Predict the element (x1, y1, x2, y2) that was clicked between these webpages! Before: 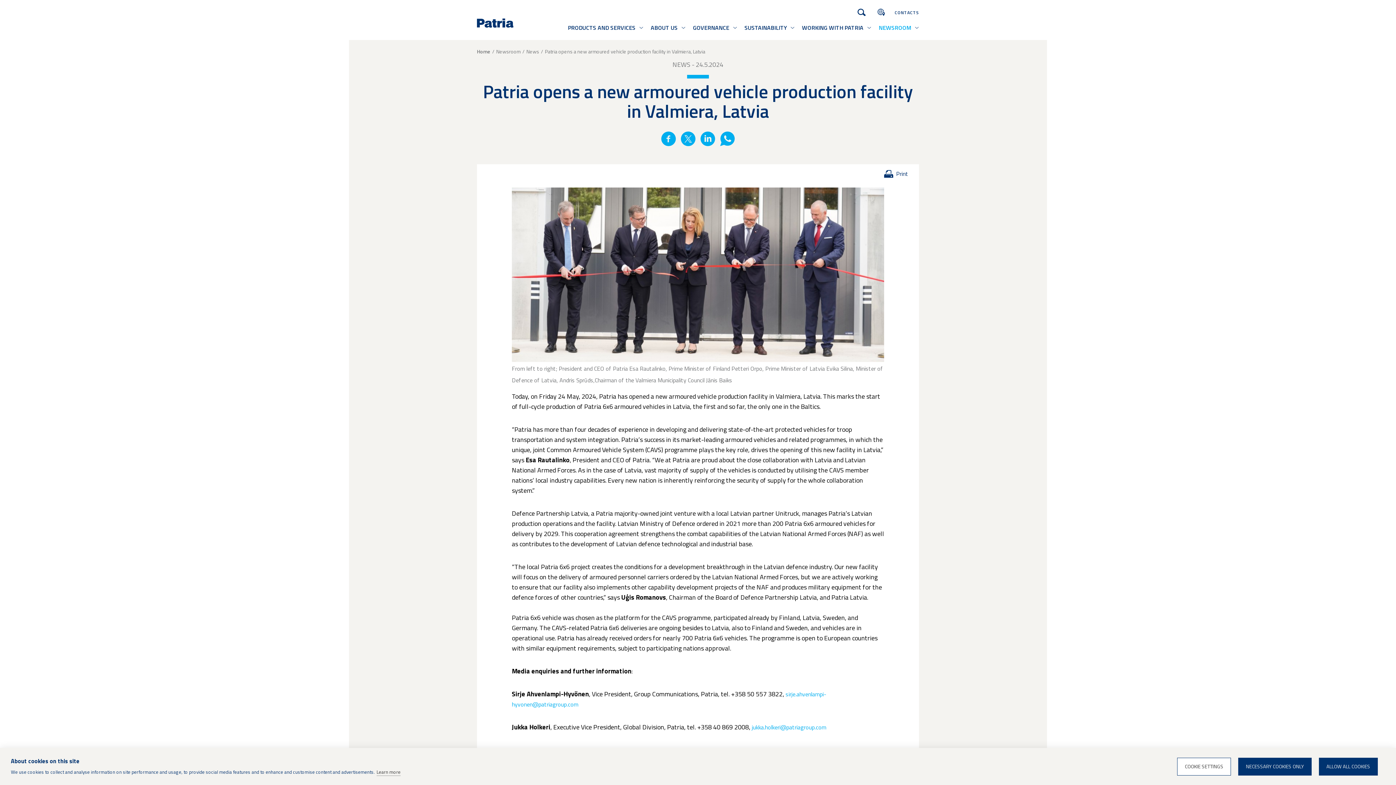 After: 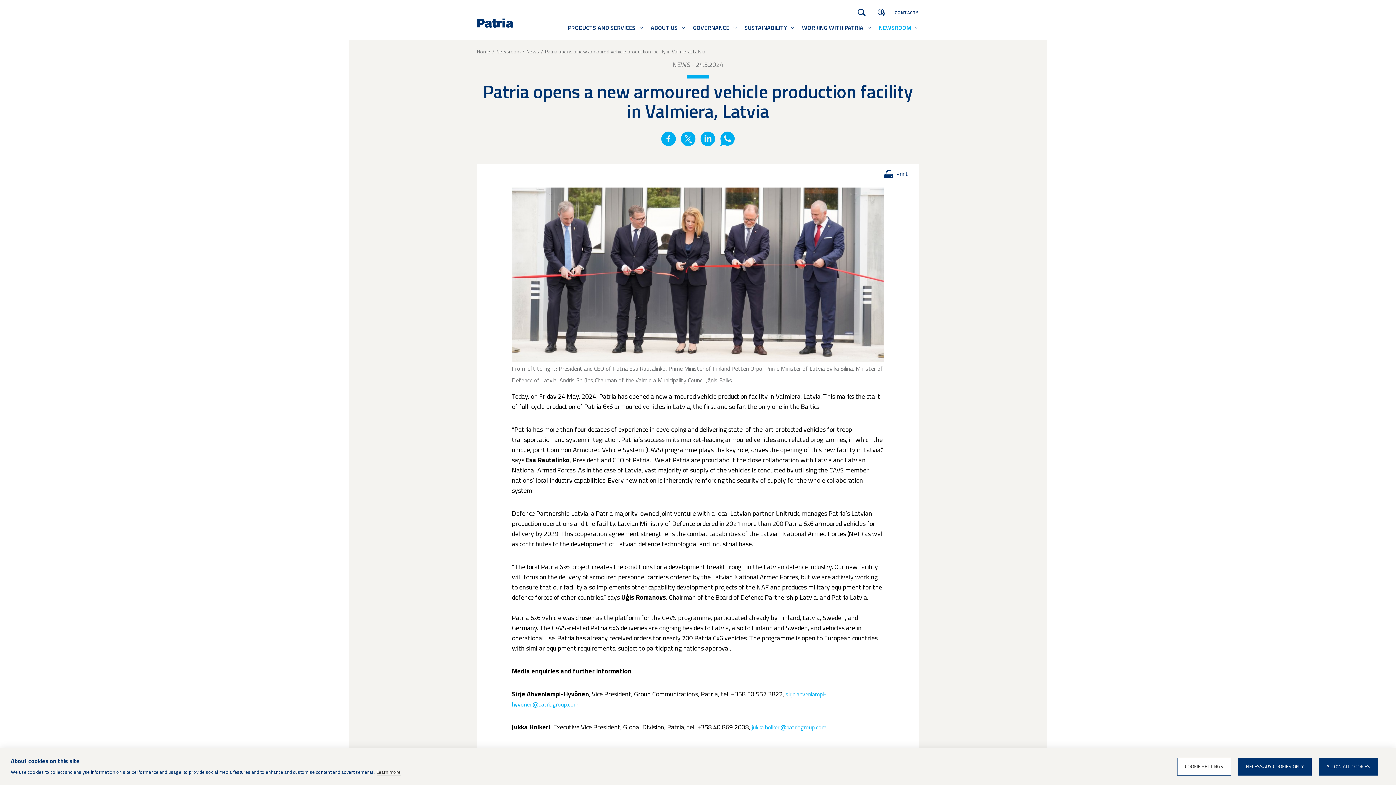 Action: label: Show submenu bbox: (790, 15, 794, 40)